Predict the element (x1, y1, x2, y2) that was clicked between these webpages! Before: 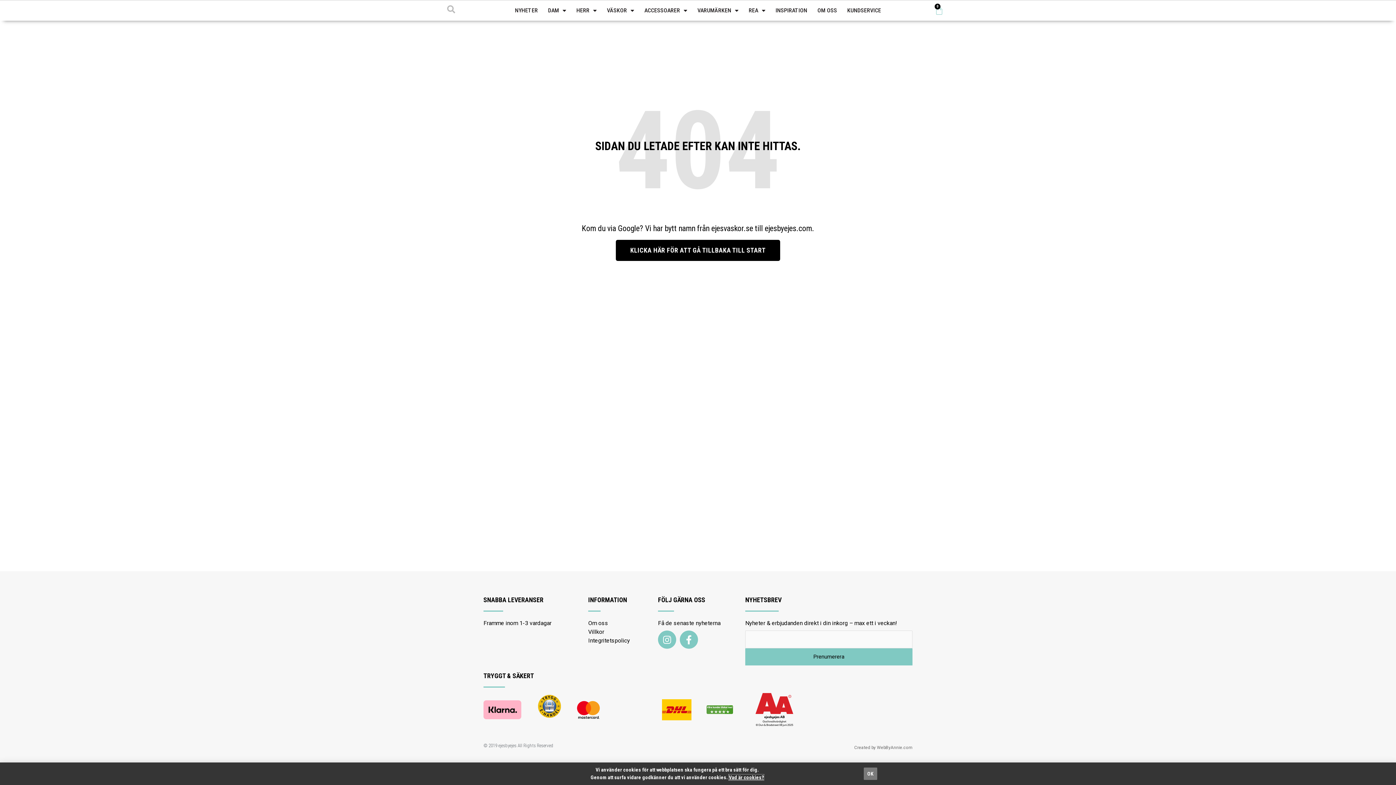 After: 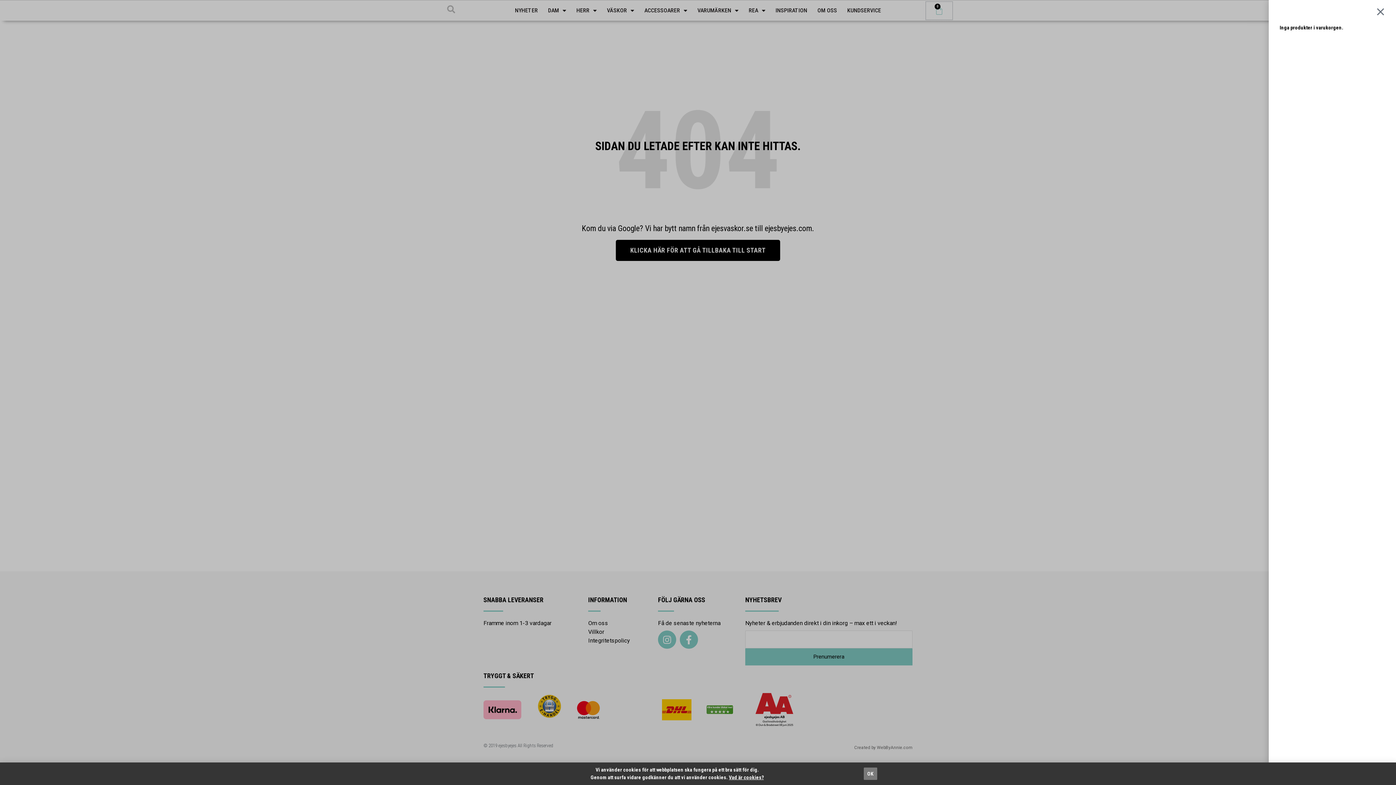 Action: bbox: (926, 1, 952, 19) label: 0
Varukorg